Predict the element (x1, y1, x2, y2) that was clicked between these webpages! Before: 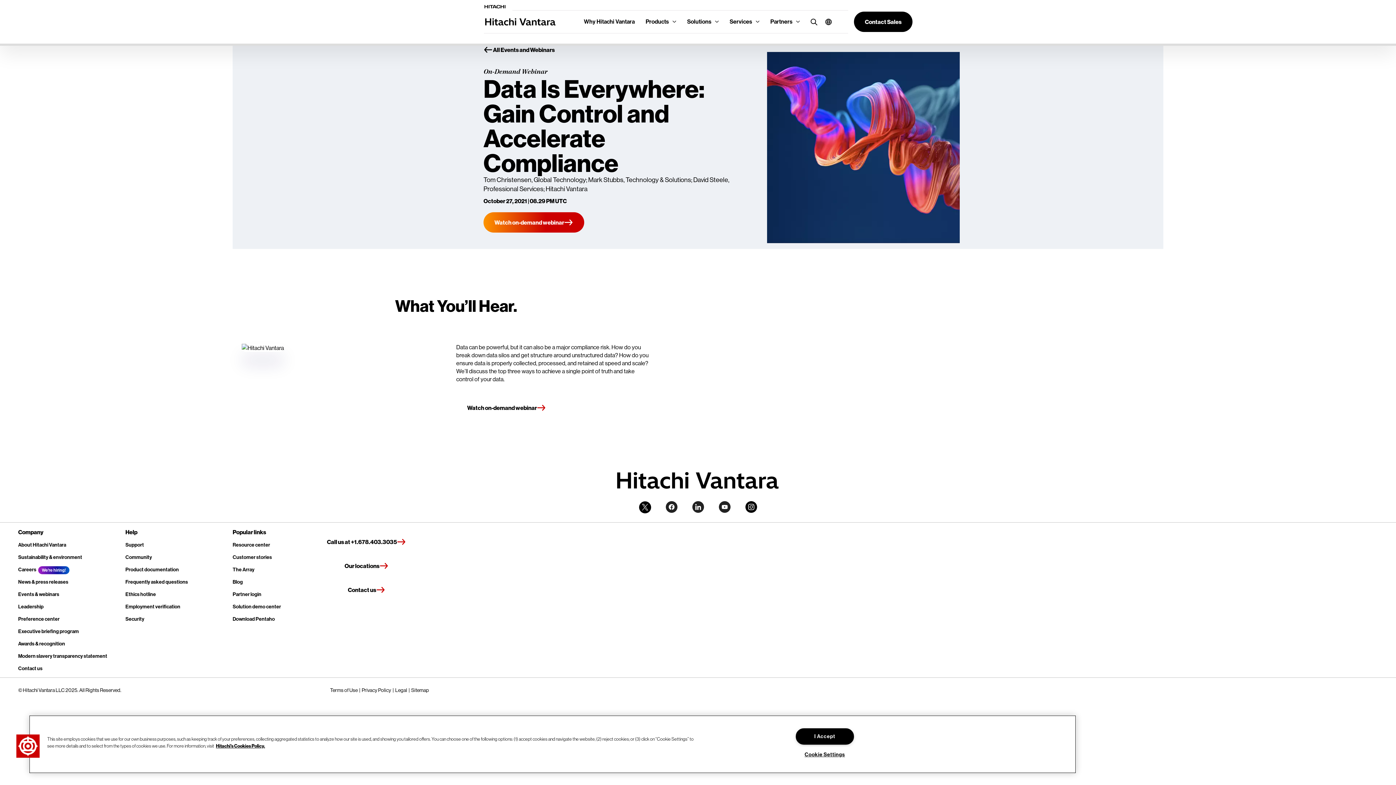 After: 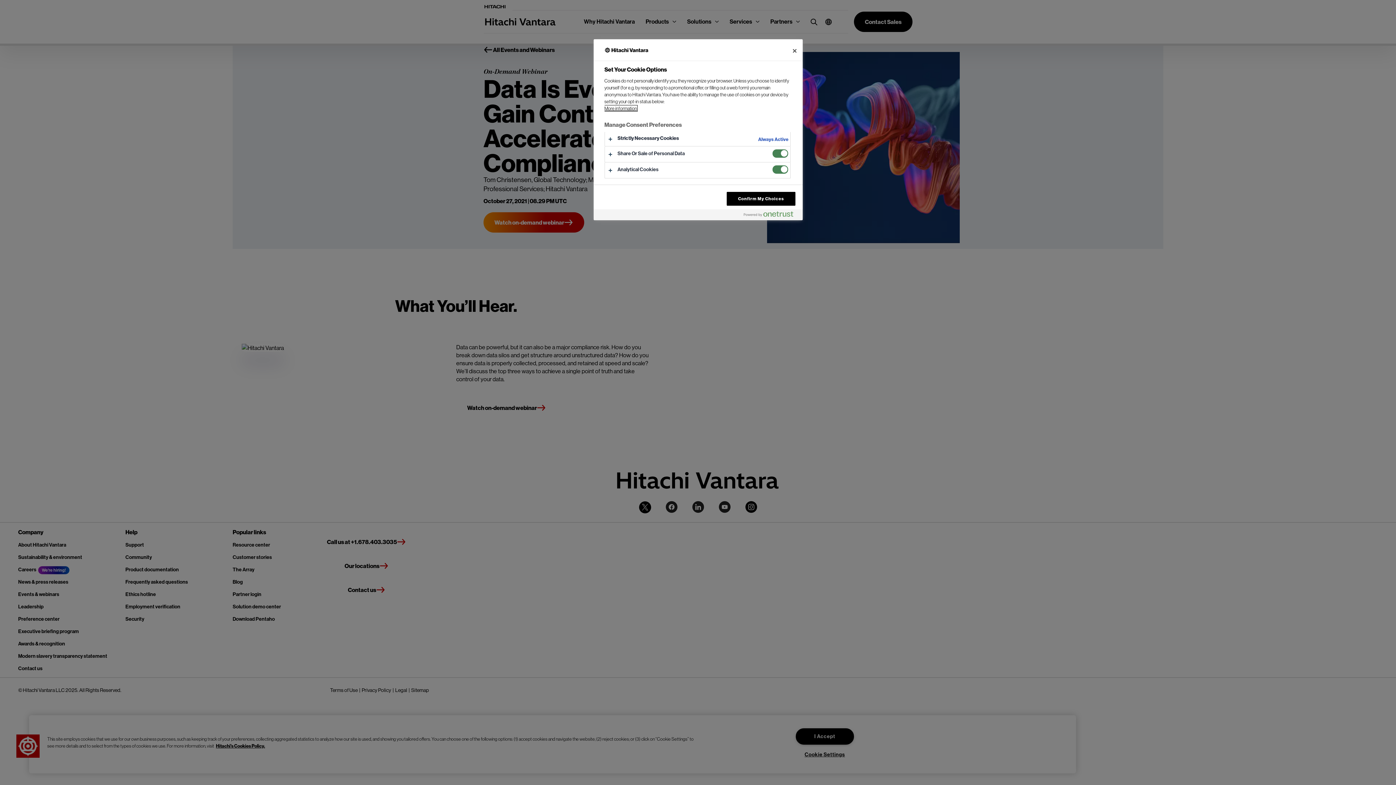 Action: label: Cookies bbox: (16, 734, 39, 758)